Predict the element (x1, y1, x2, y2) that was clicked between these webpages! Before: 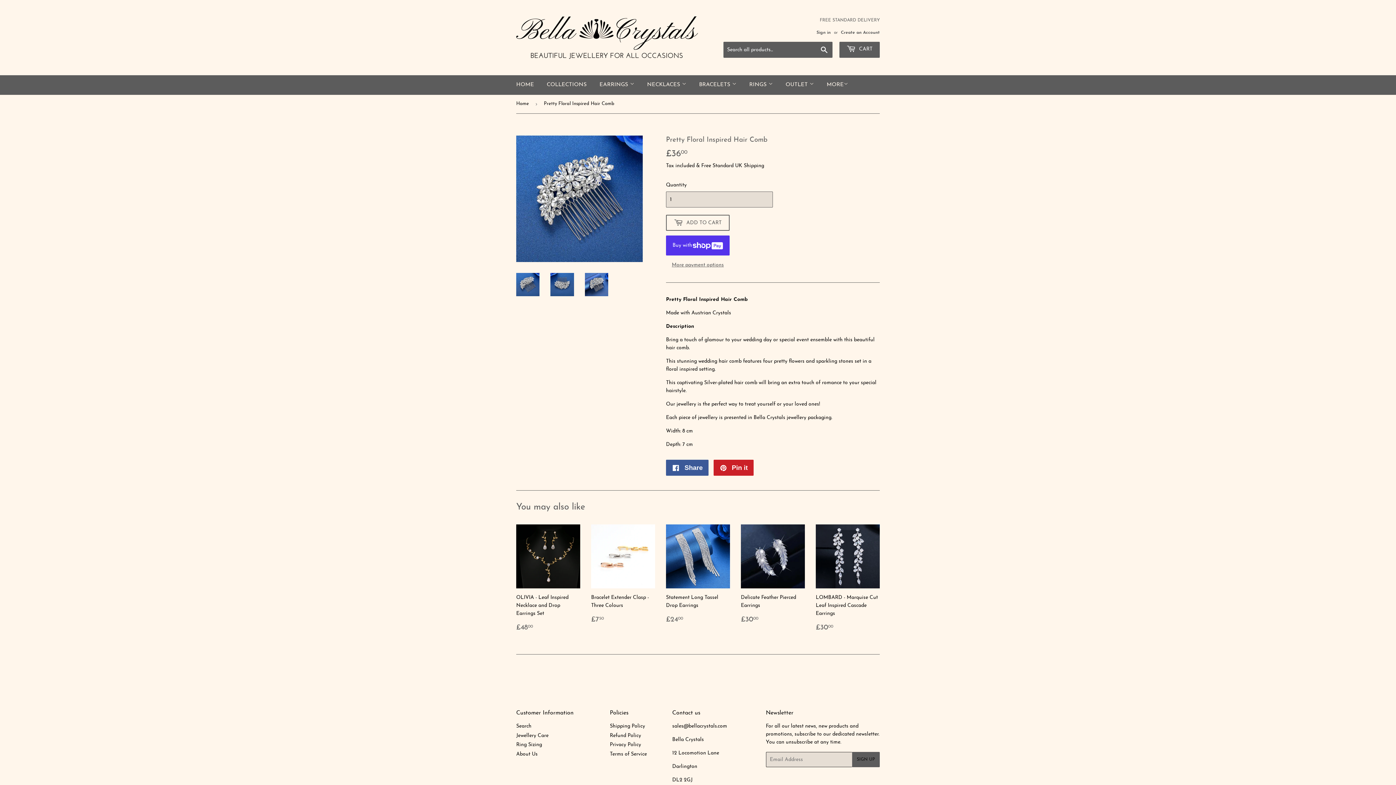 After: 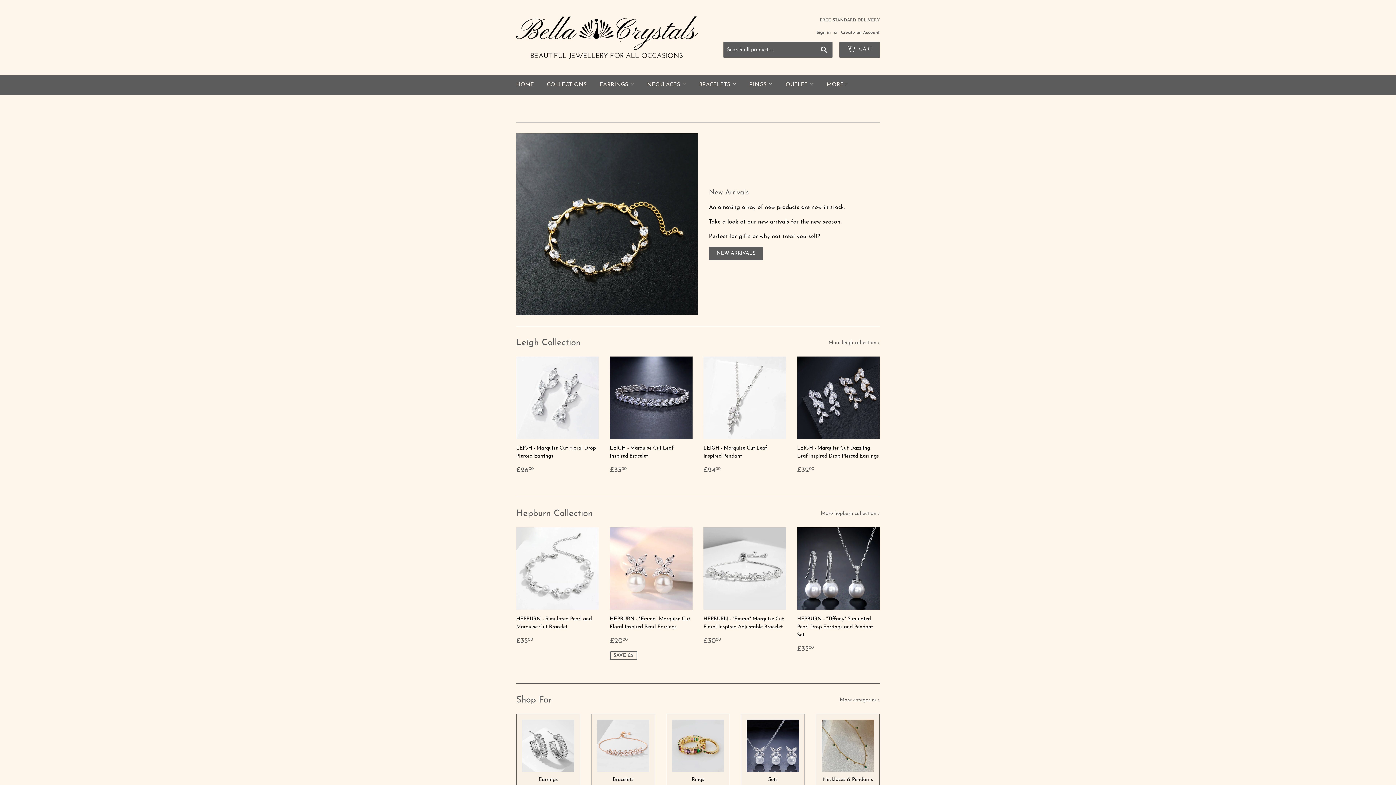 Action: bbox: (516, 16, 698, 58)